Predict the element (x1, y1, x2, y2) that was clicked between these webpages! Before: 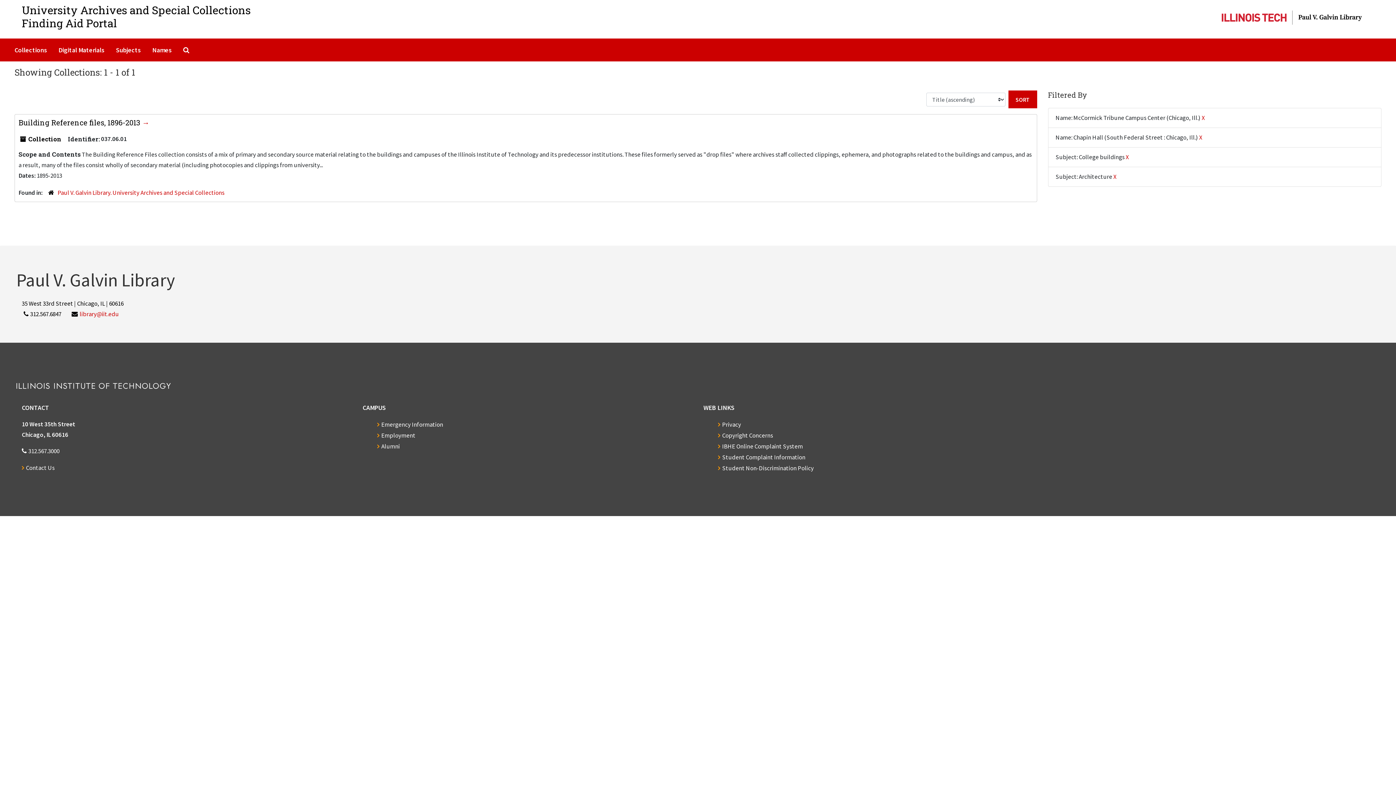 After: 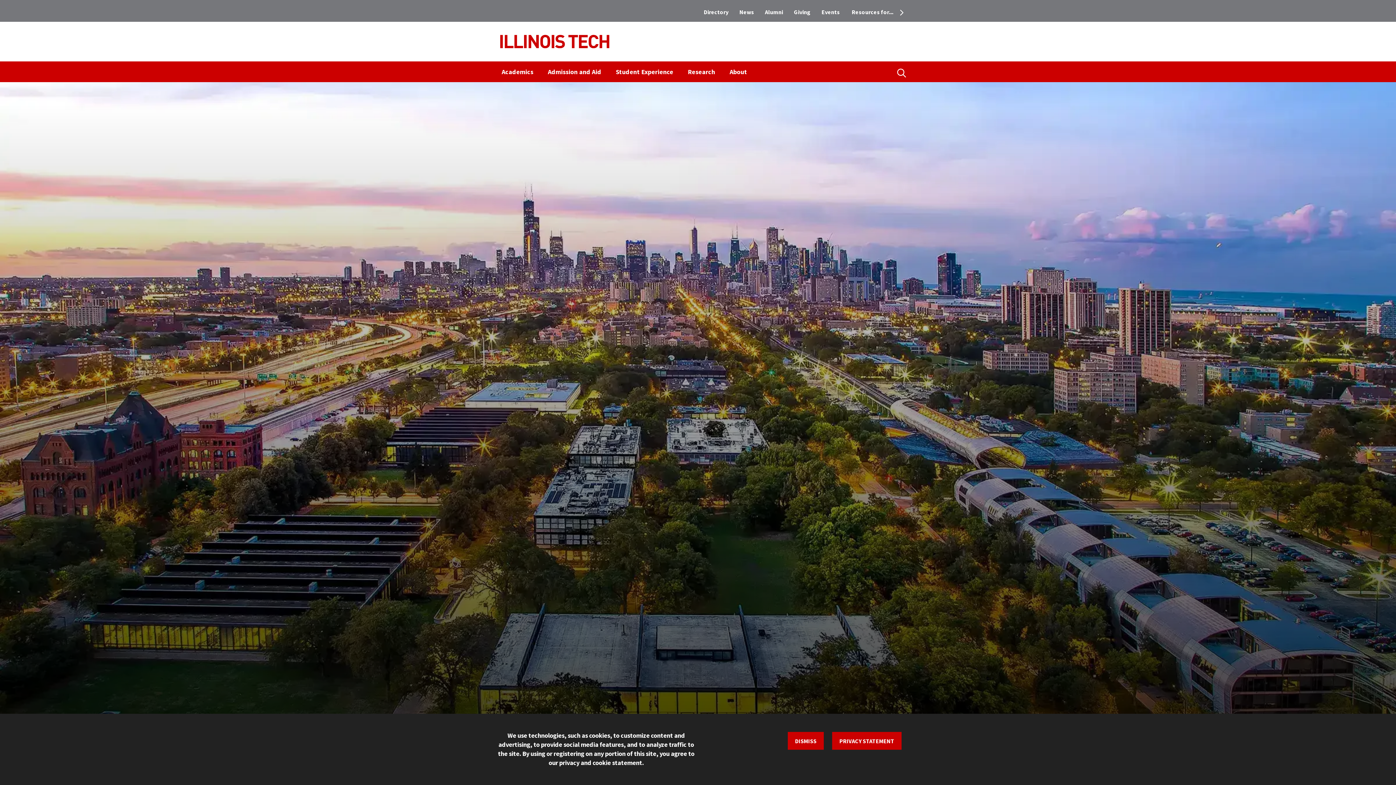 Action: label: Emergency Information bbox: (377, 420, 443, 428)